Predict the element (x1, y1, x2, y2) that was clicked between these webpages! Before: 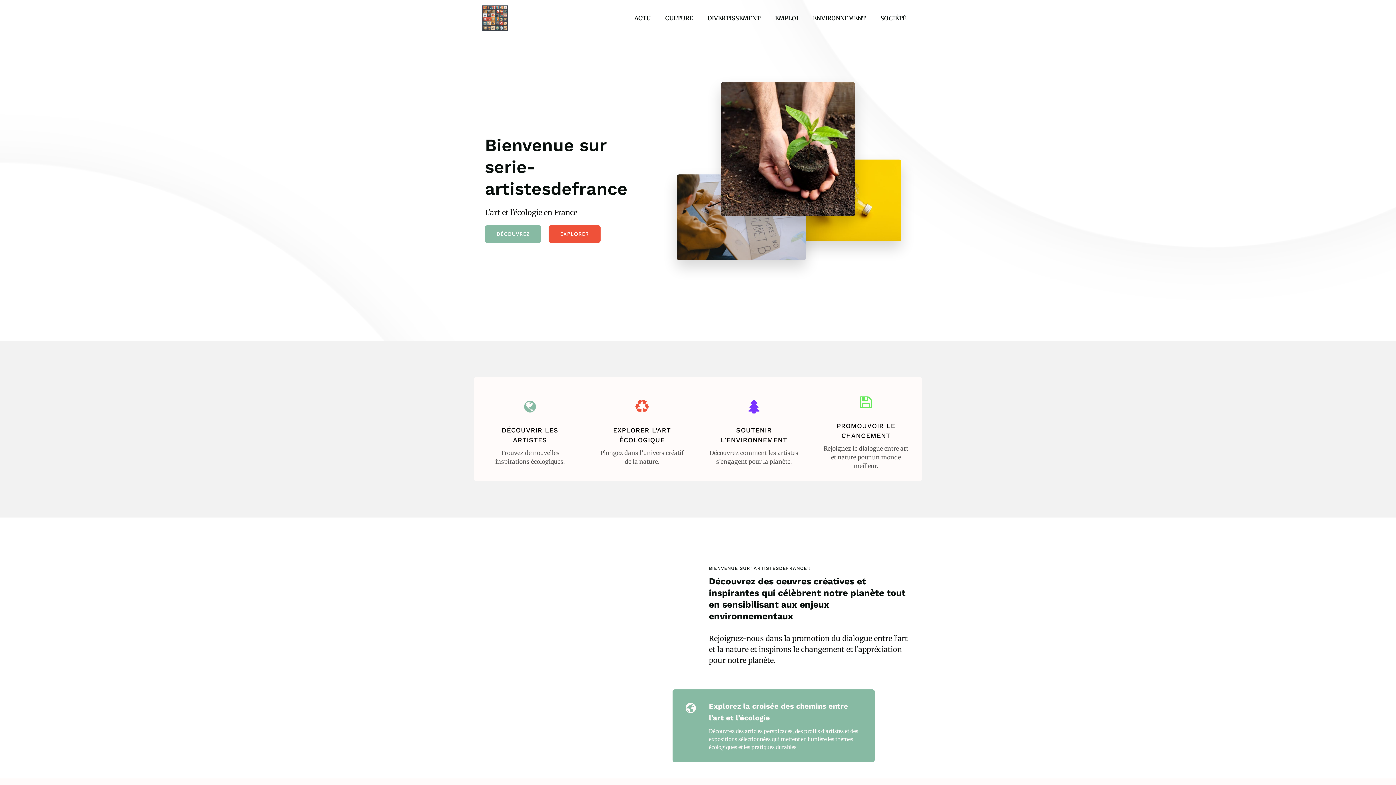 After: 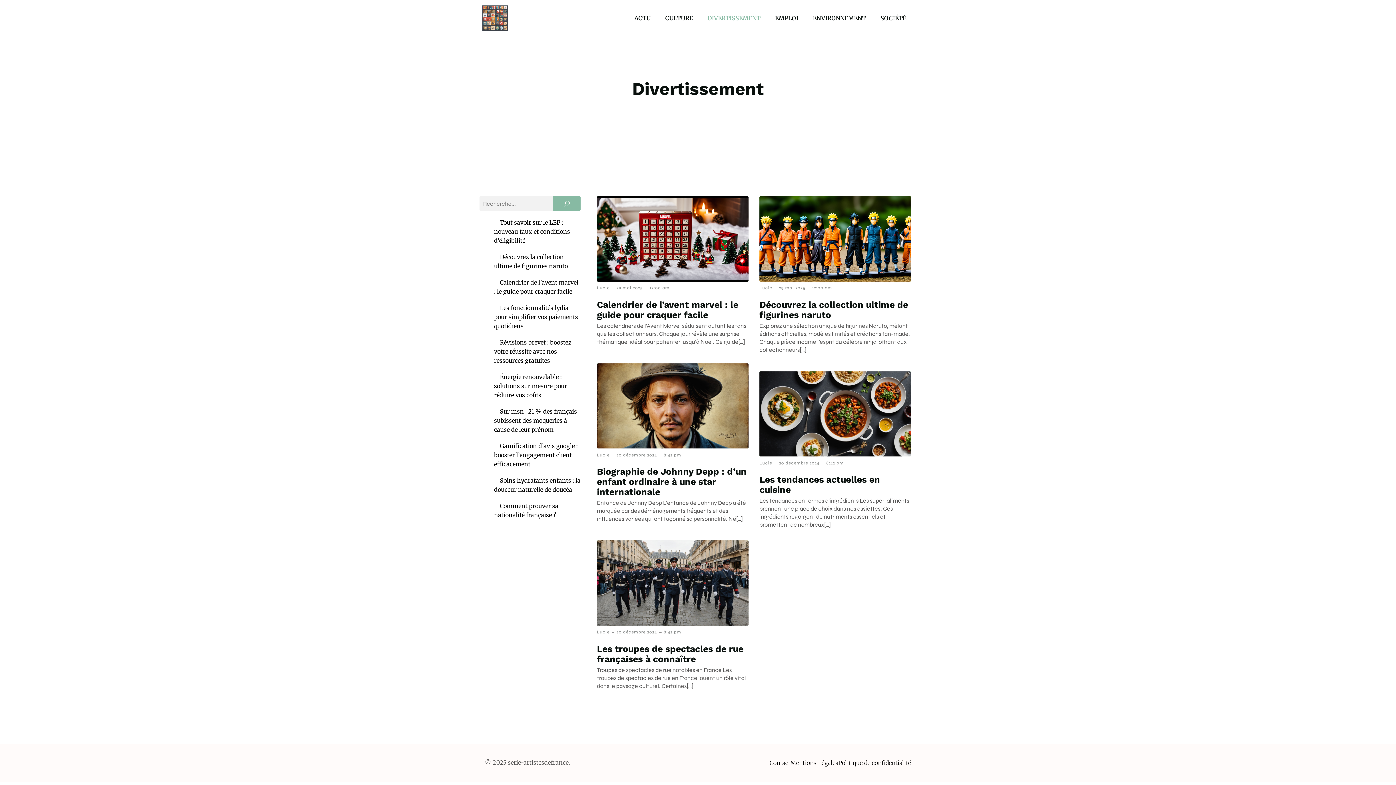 Action: label: DIVERTISSEMENT bbox: (700, 10, 768, 26)